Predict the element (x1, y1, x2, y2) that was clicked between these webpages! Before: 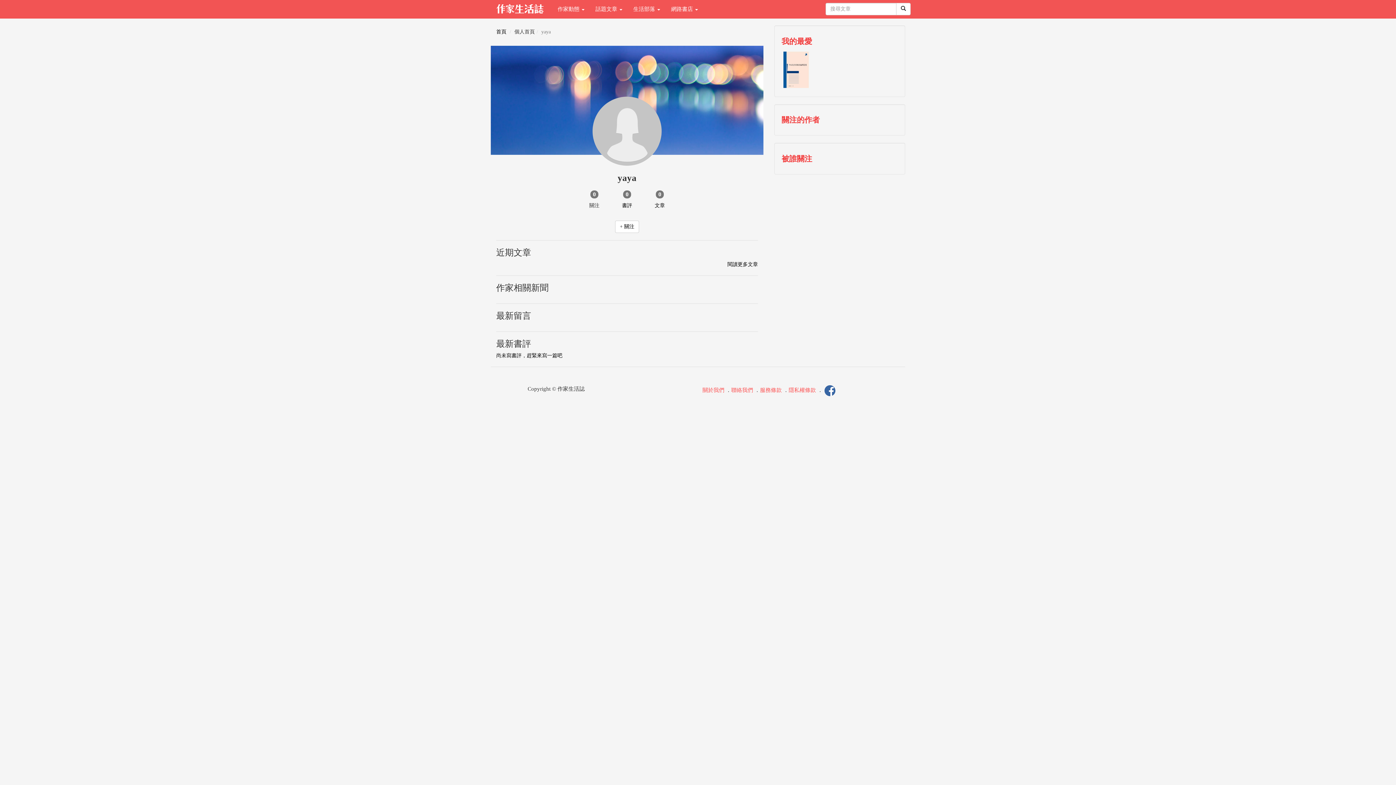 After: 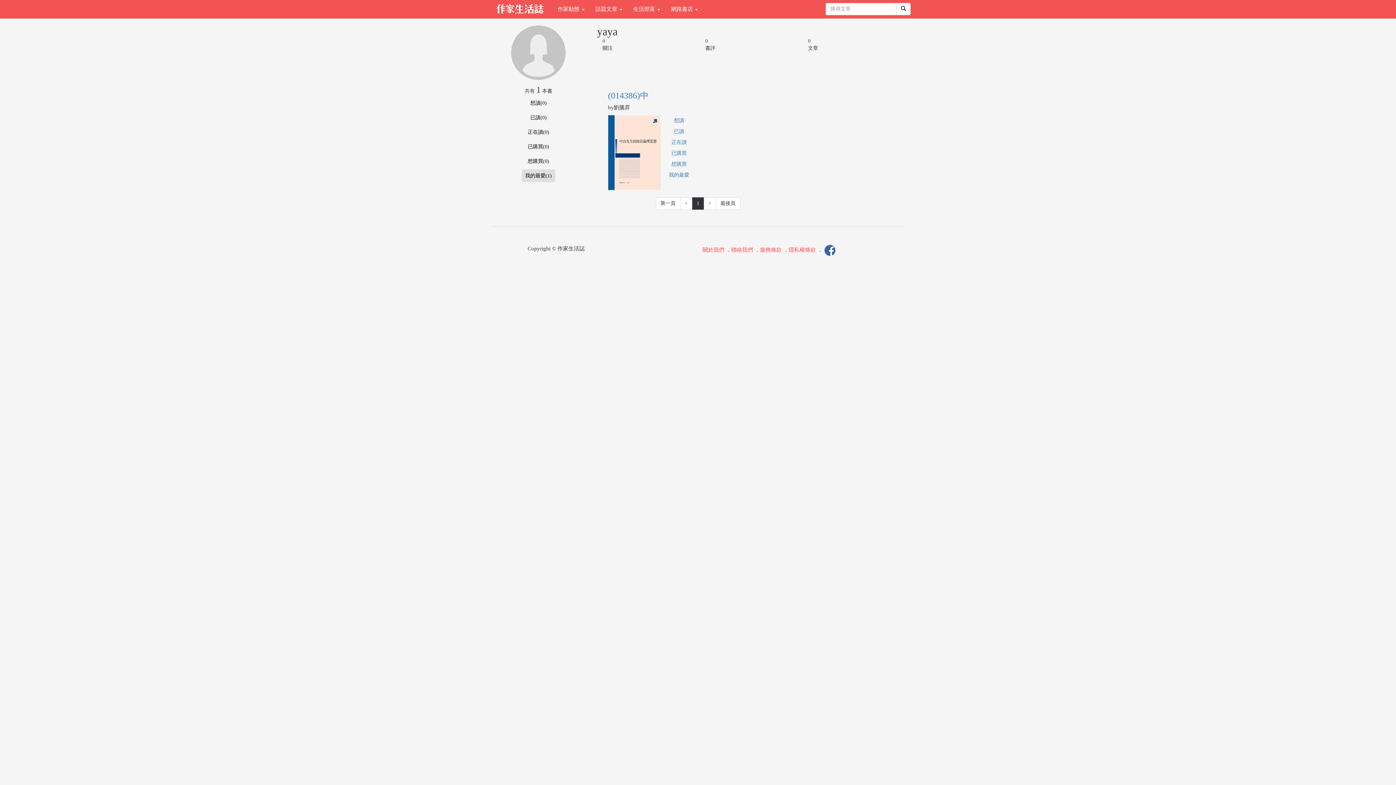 Action: bbox: (783, 67, 809, 72)